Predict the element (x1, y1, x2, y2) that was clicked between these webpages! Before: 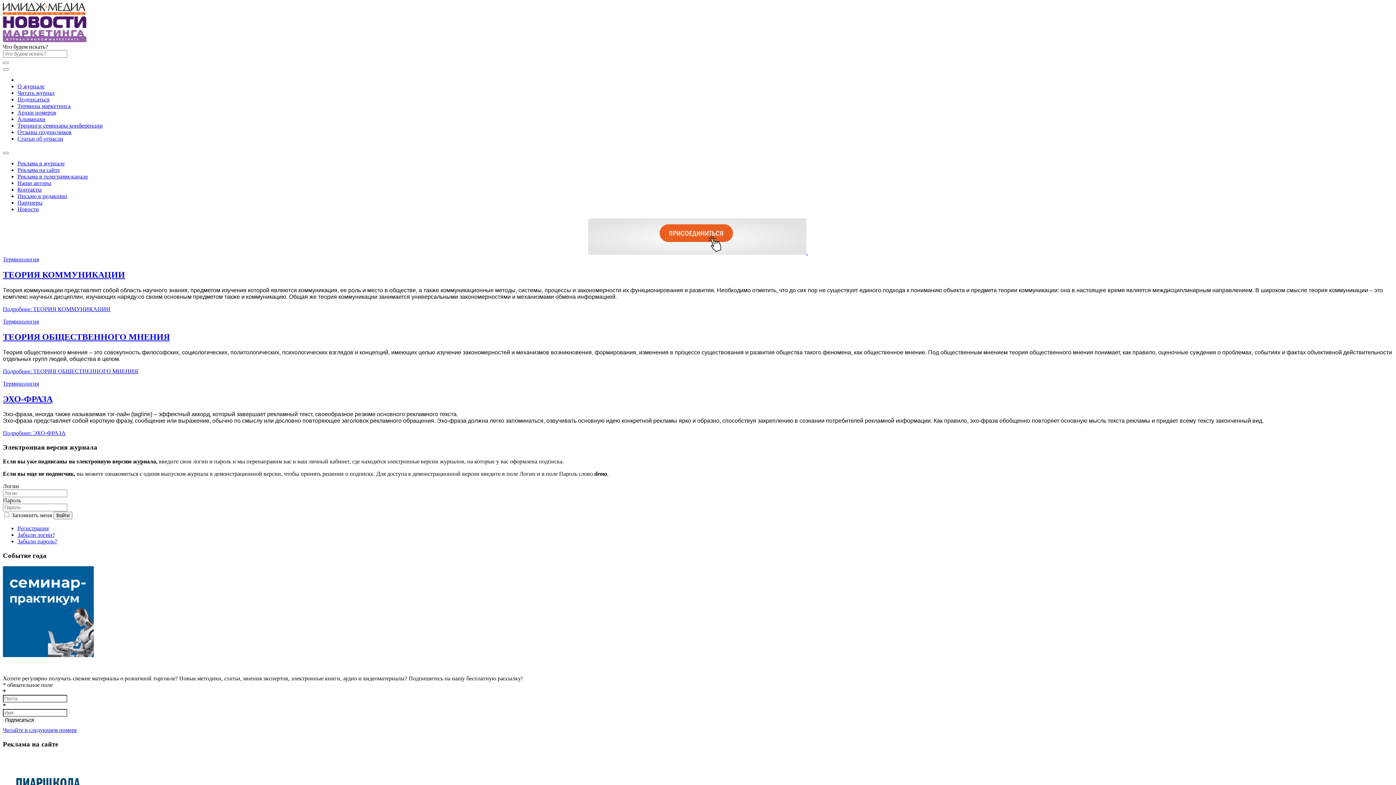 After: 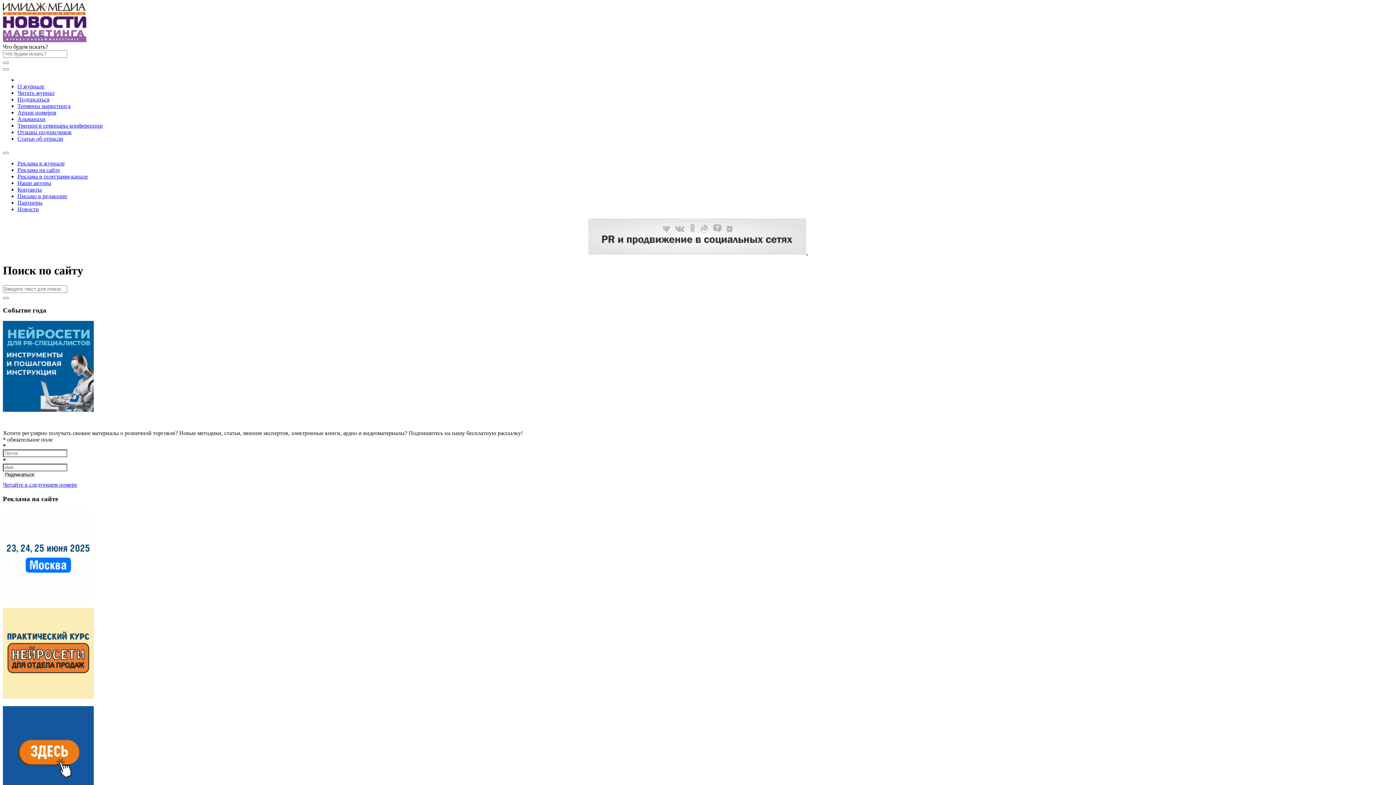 Action: bbox: (2, 61, 8, 64)